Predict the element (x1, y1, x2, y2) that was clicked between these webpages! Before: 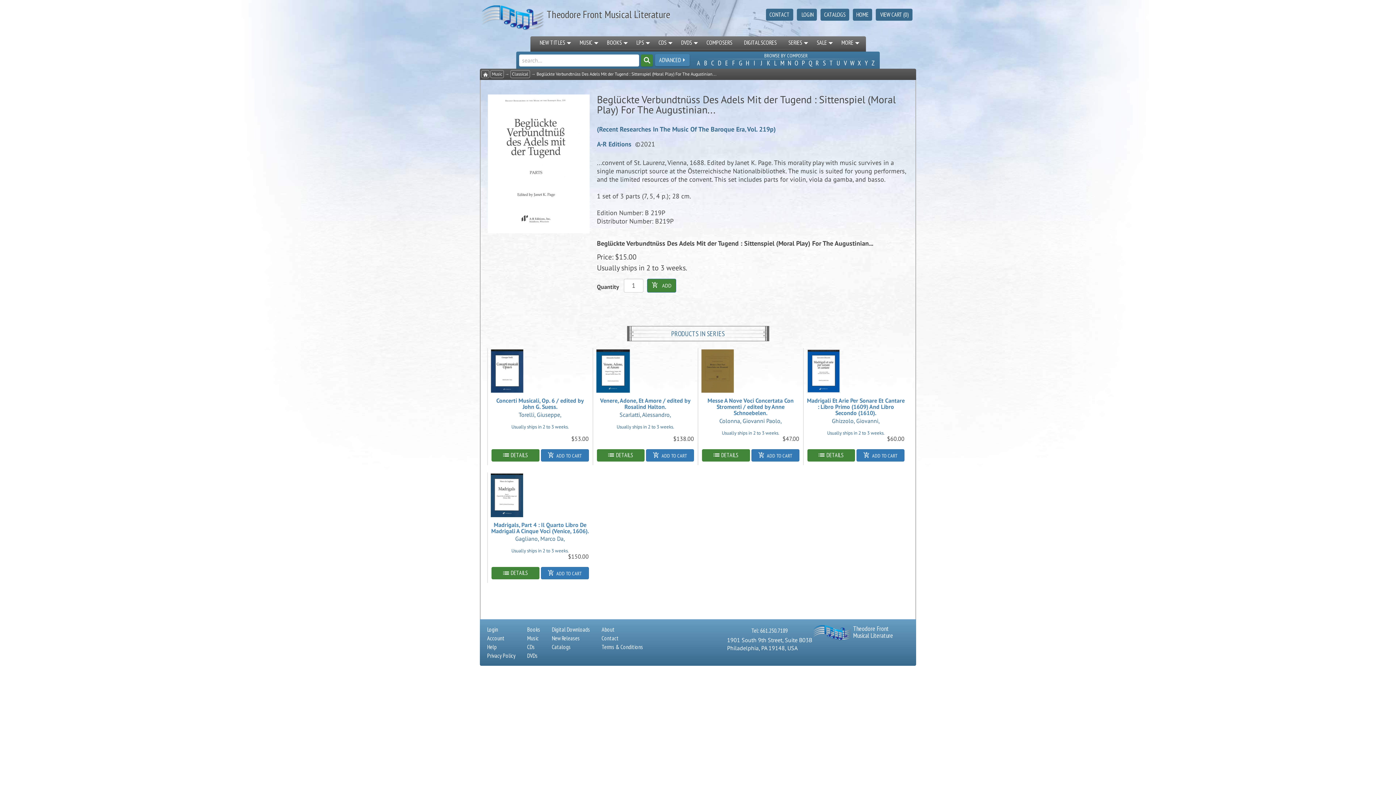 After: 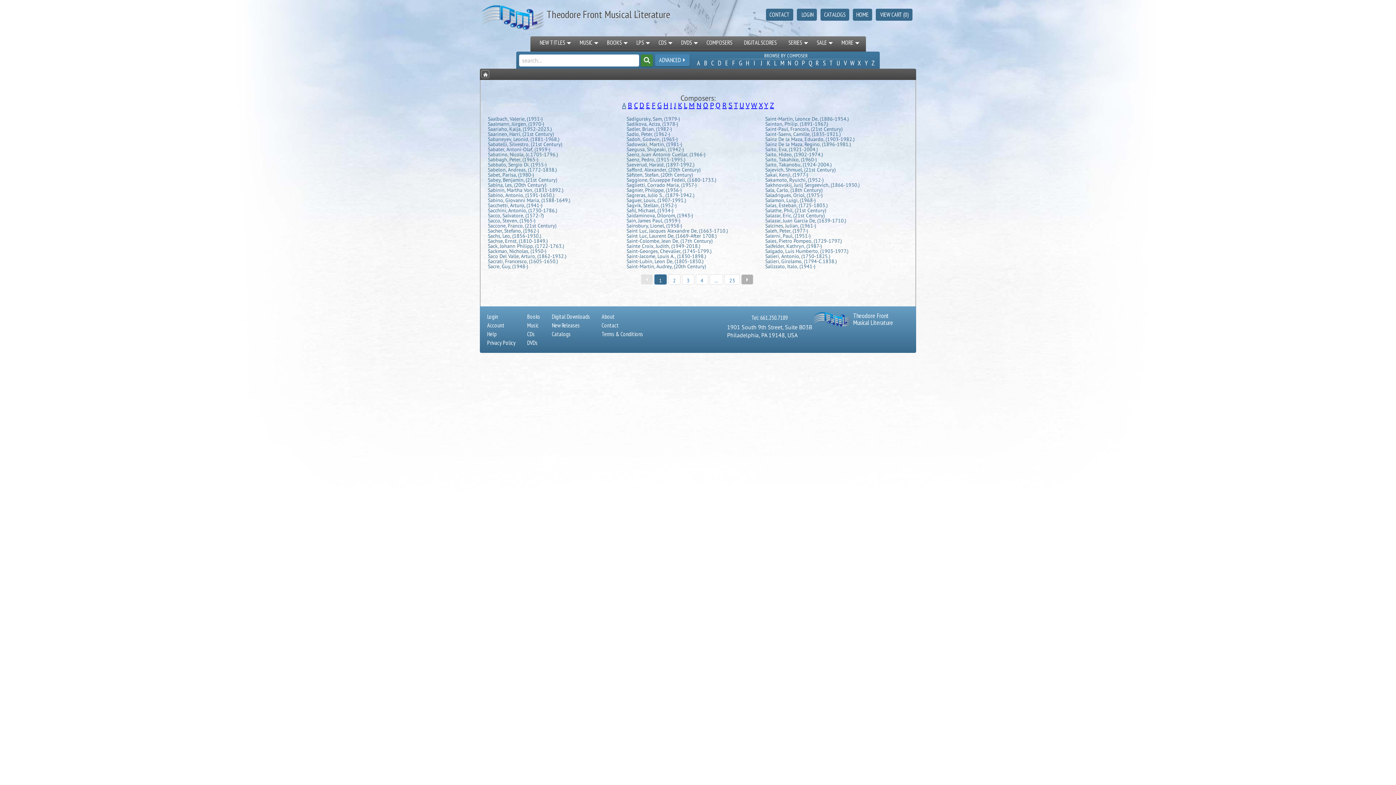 Action: bbox: (821, 59, 828, 67) label: S